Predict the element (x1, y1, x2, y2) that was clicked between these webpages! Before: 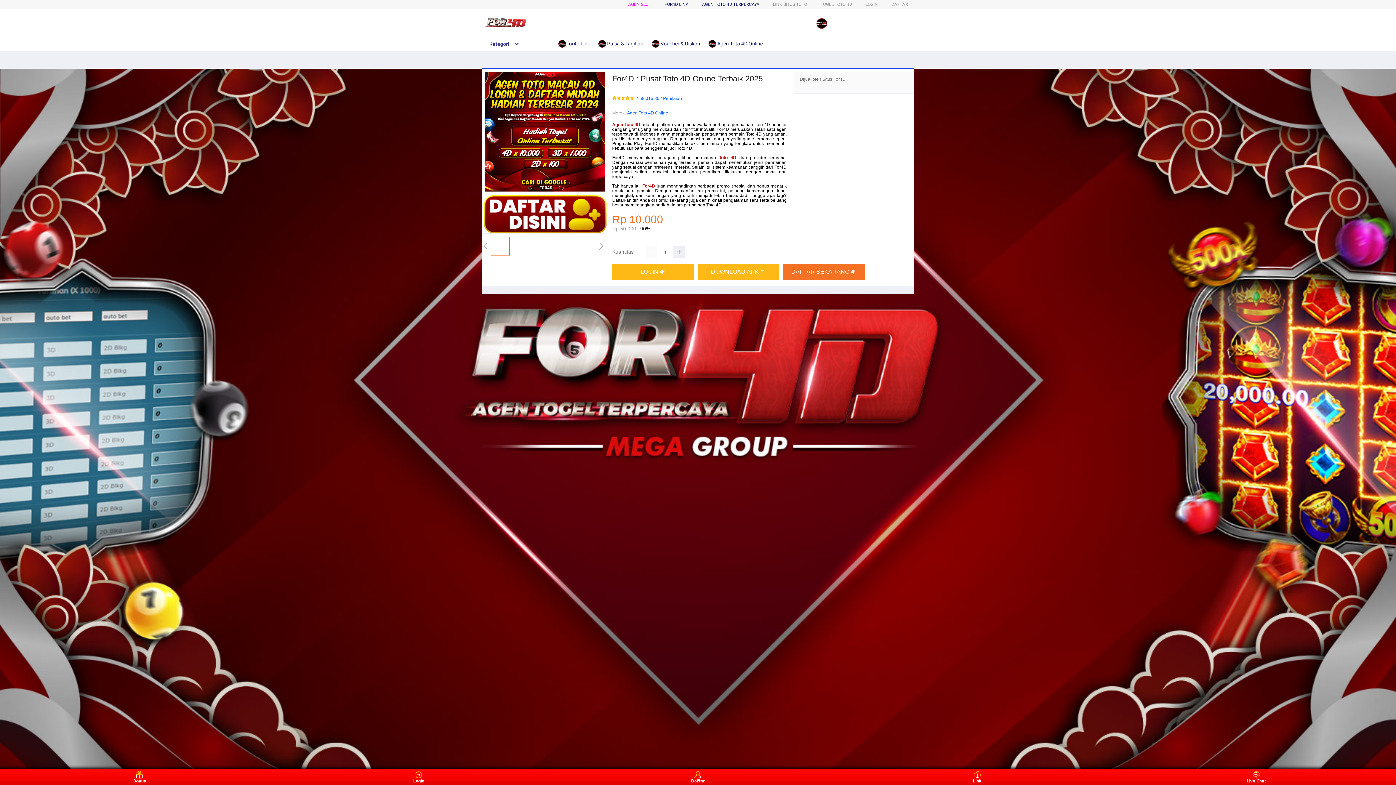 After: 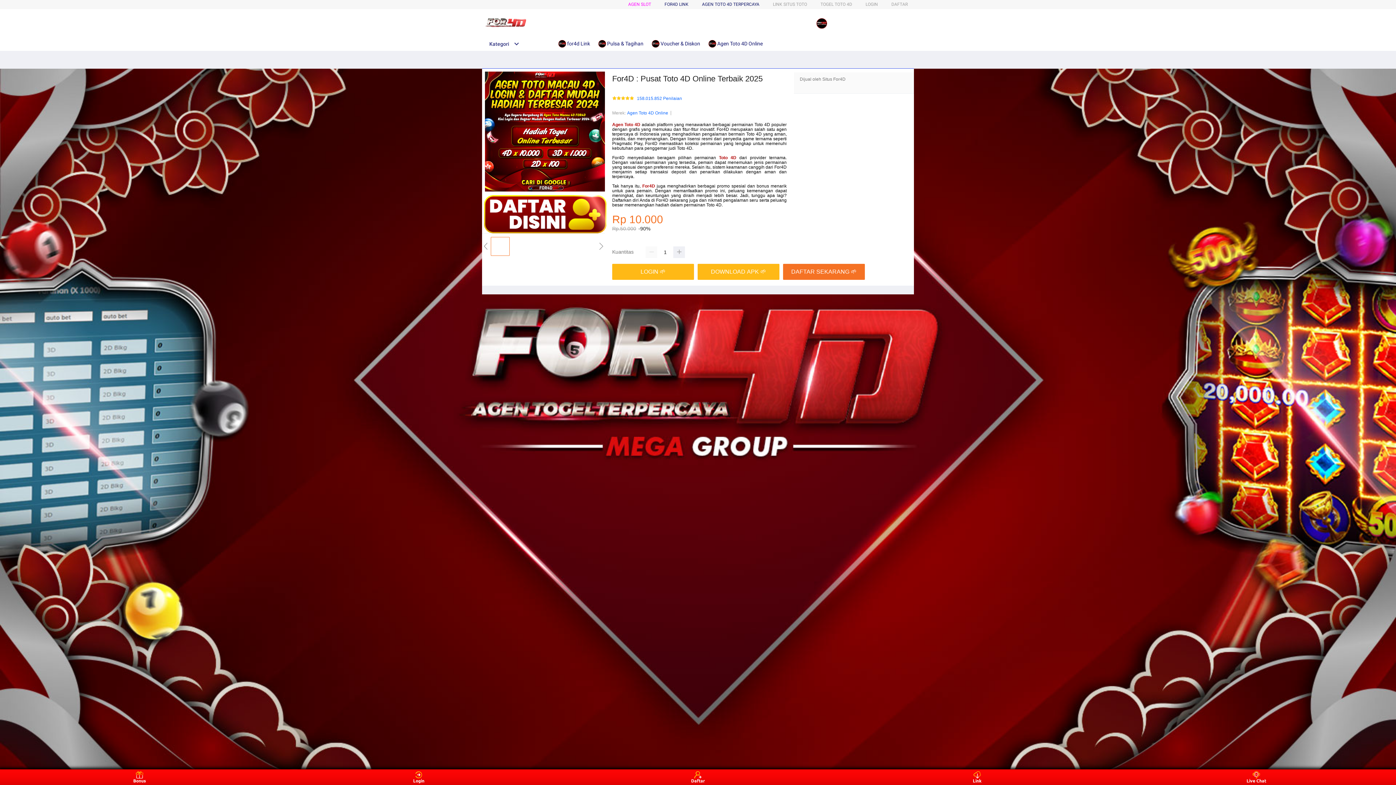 Action: label: Link bbox: (963, 771, 991, 783)